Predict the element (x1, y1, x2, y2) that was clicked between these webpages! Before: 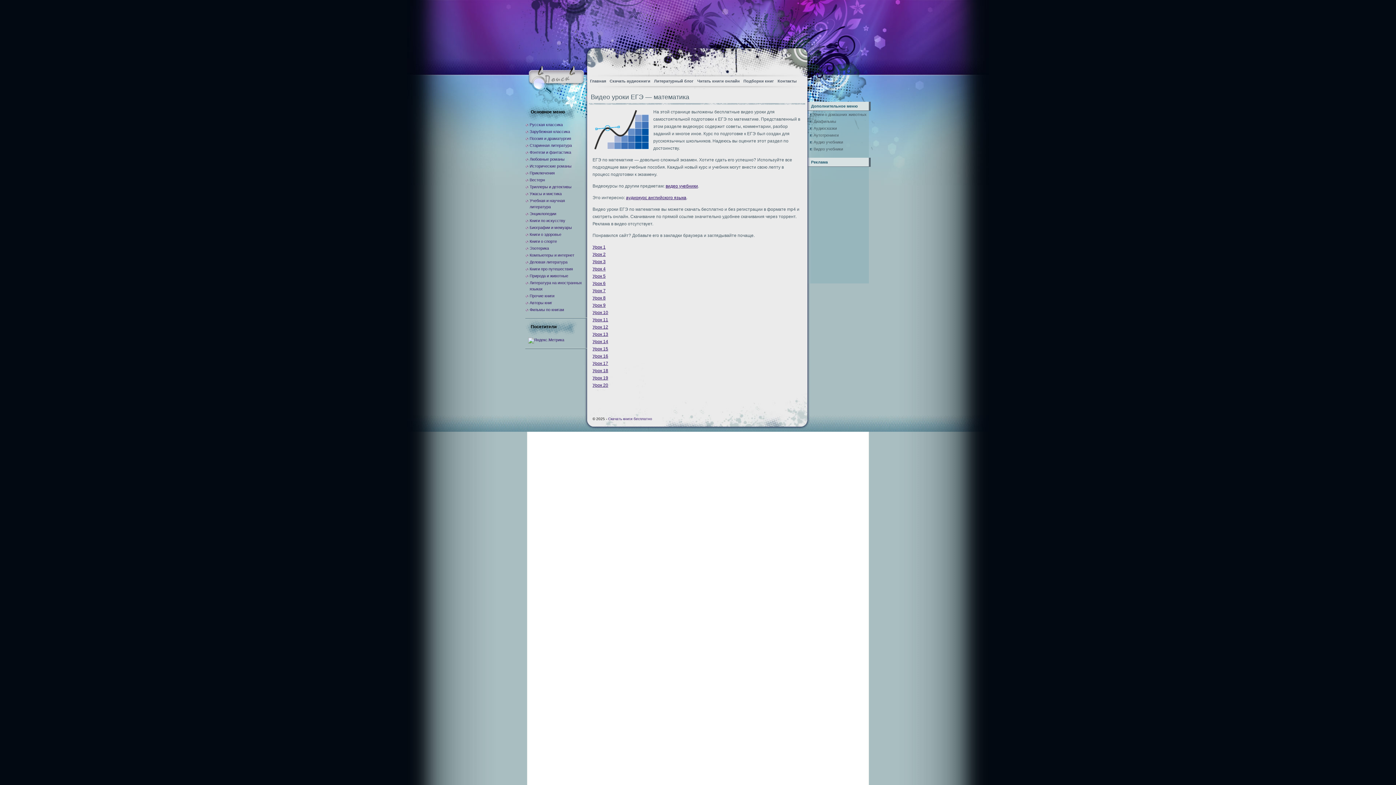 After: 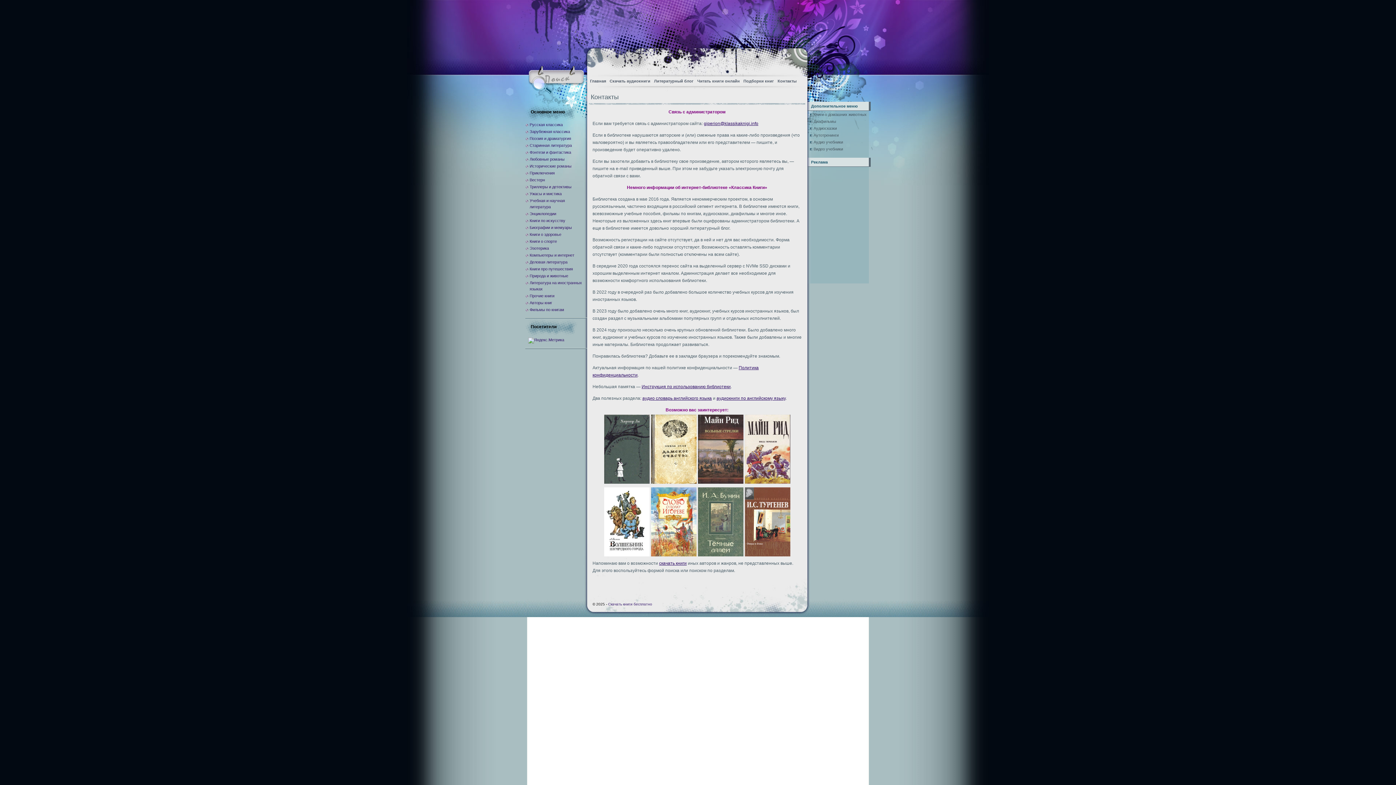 Action: label: Контакты bbox: (776, 76, 798, 85)